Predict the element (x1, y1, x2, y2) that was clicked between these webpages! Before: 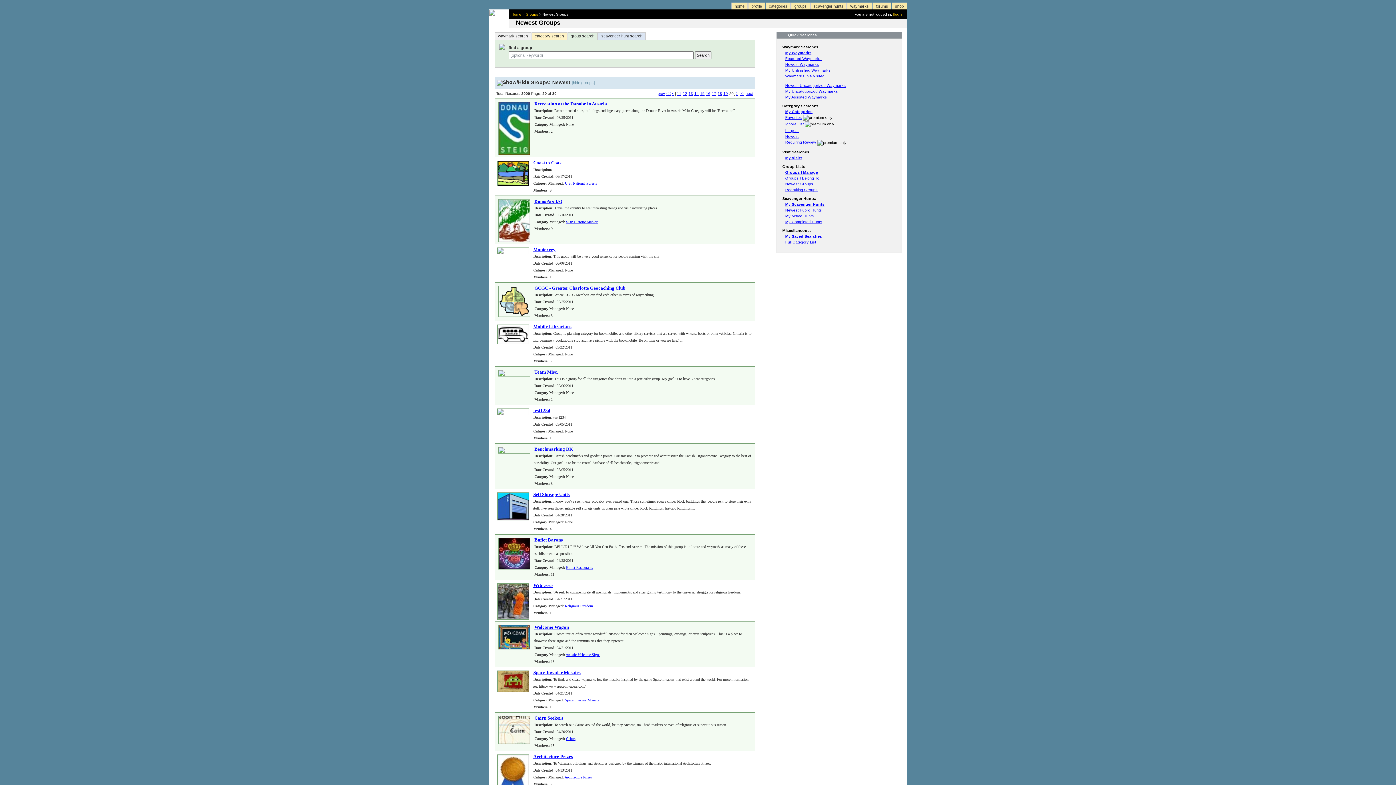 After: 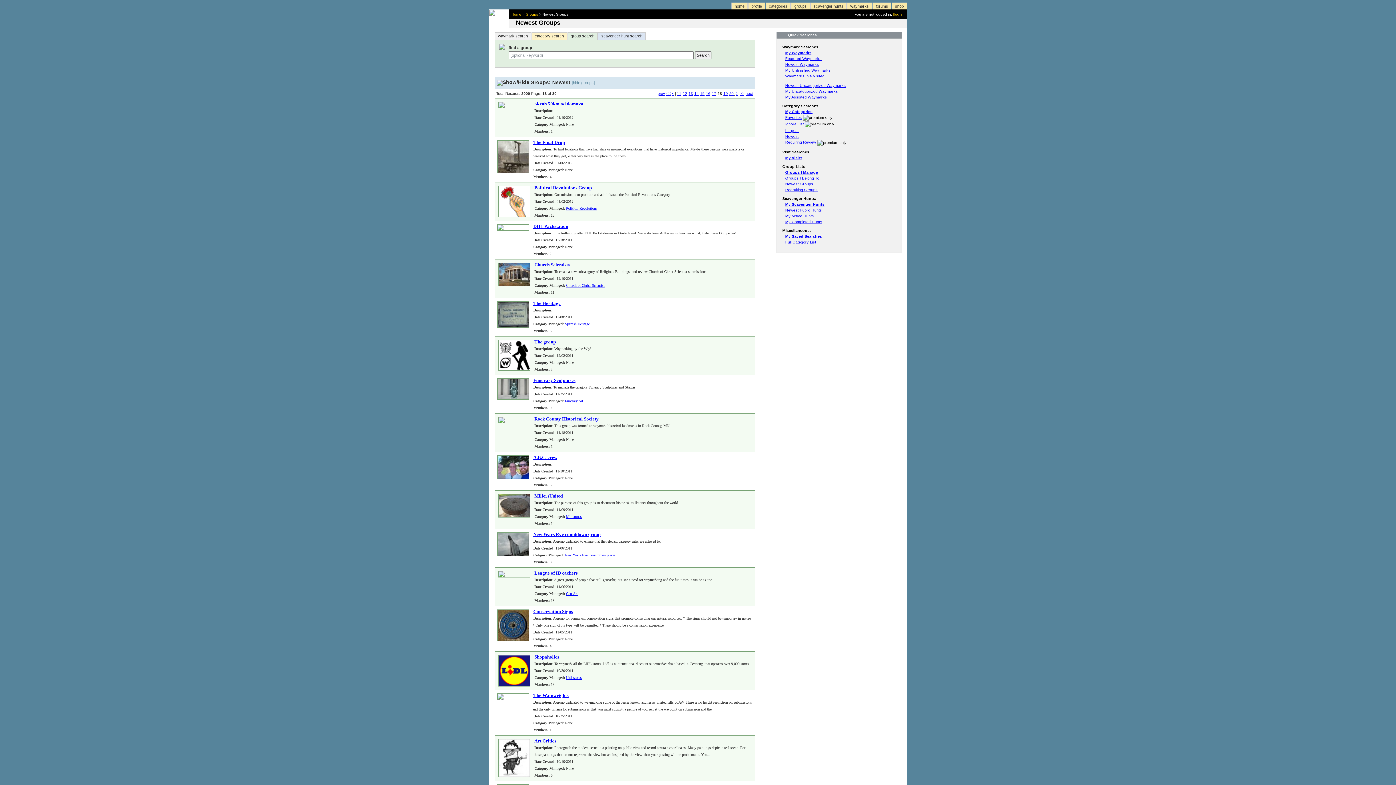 Action: bbox: (717, 90, 722, 96) label: 18